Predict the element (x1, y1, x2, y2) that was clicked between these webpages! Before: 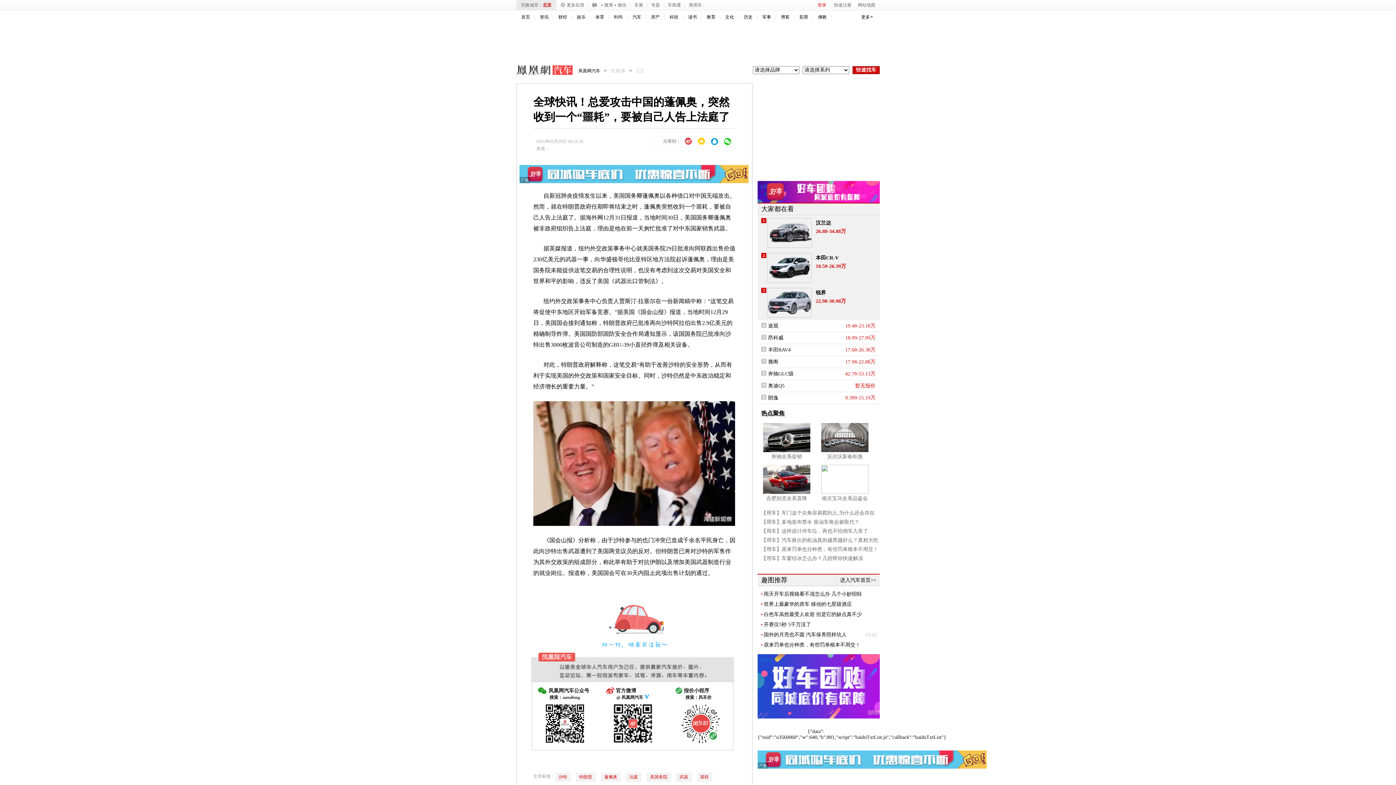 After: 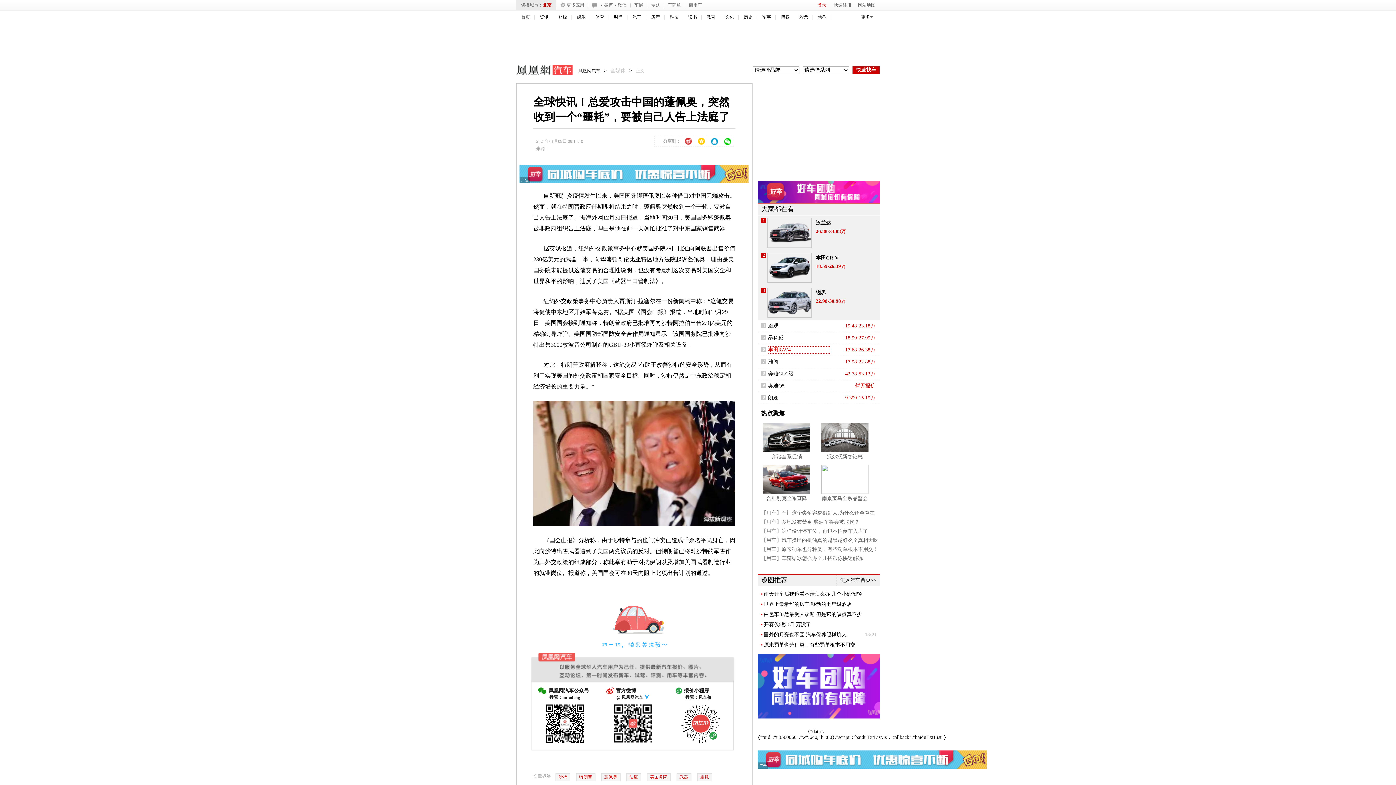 Action: bbox: (768, 346, 830, 353) label: 丰田RAV4